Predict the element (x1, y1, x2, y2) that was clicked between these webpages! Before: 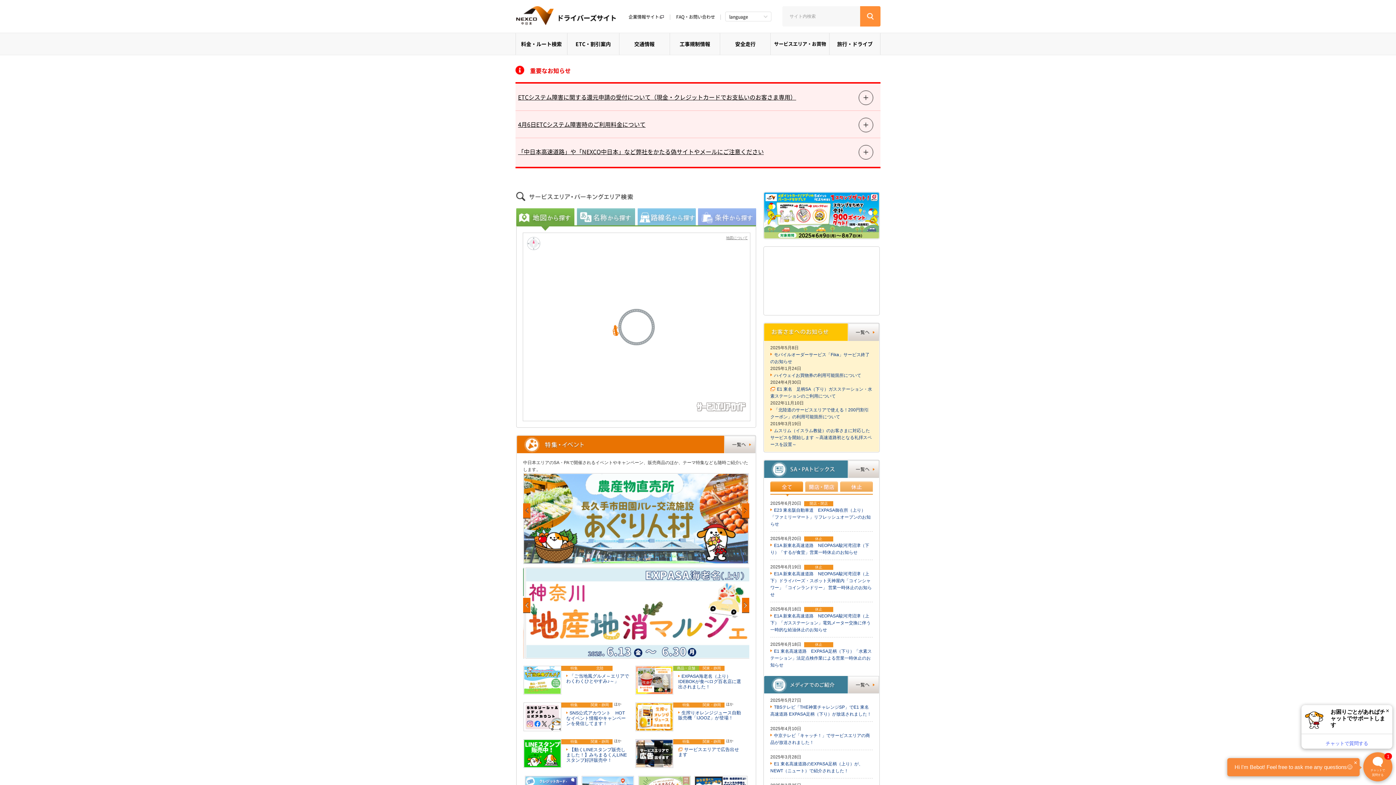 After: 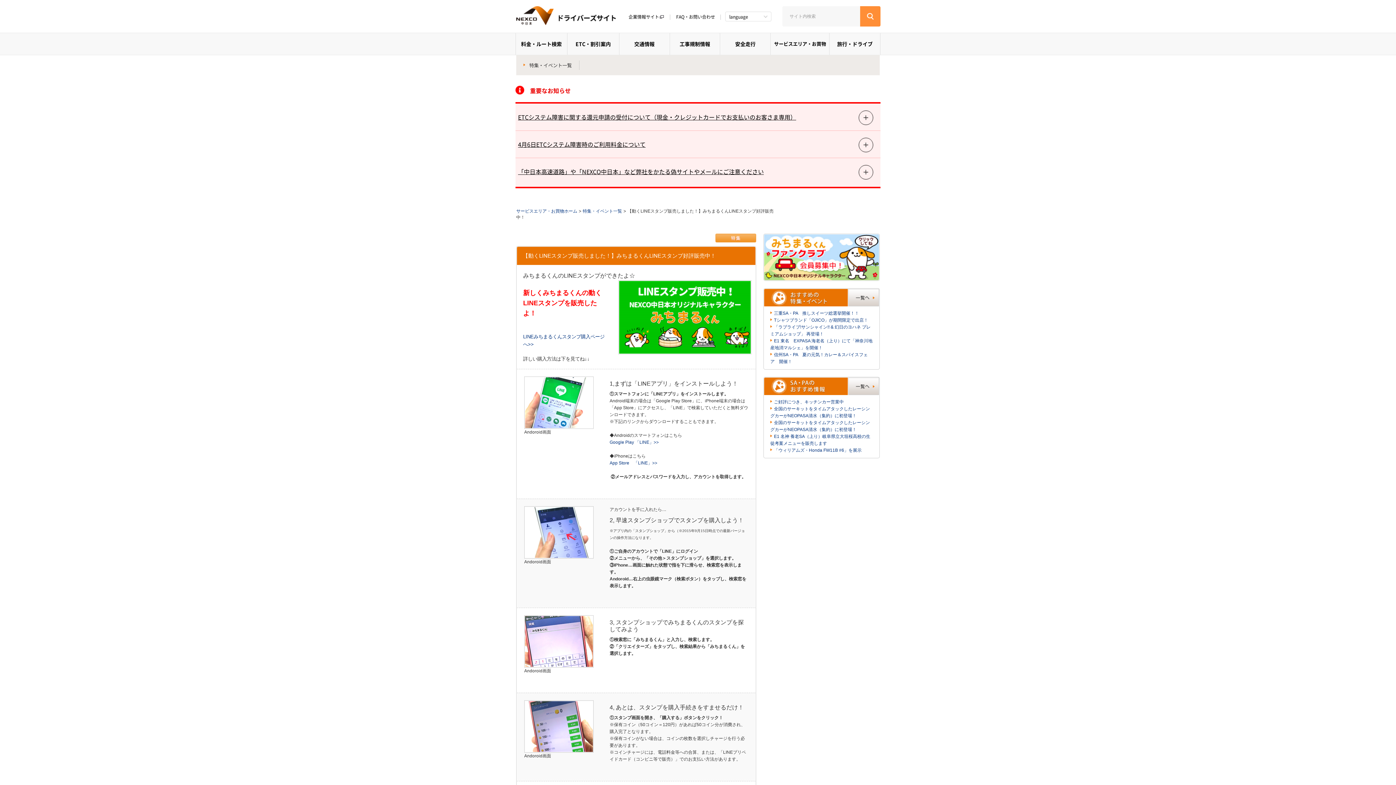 Action: bbox: (566, 747, 629, 763) label: 【動くLINEスタンプ販売しました！】みちまるくんLINEスタンプ好評販売中！